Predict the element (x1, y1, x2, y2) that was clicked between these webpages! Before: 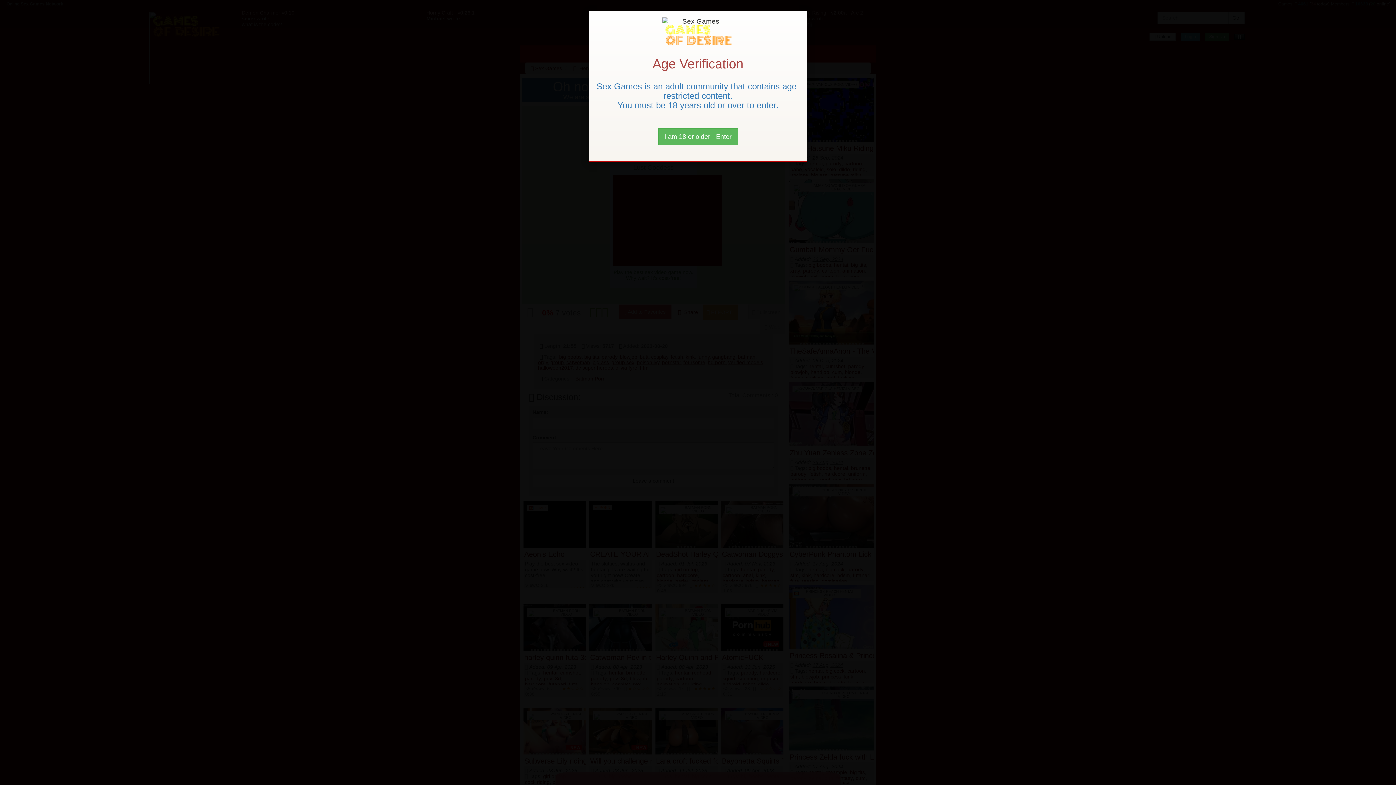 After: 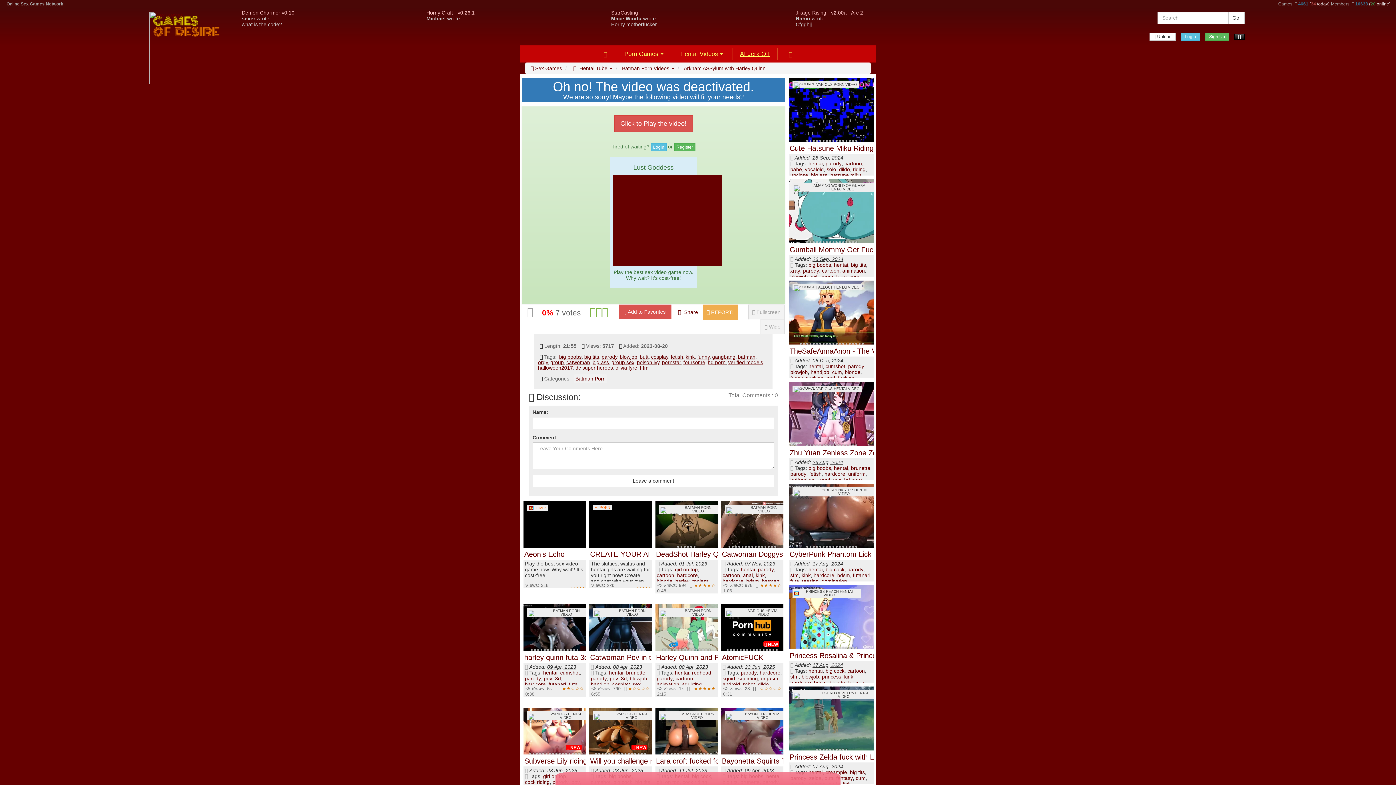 Action: bbox: (658, 128, 738, 145) label: Close